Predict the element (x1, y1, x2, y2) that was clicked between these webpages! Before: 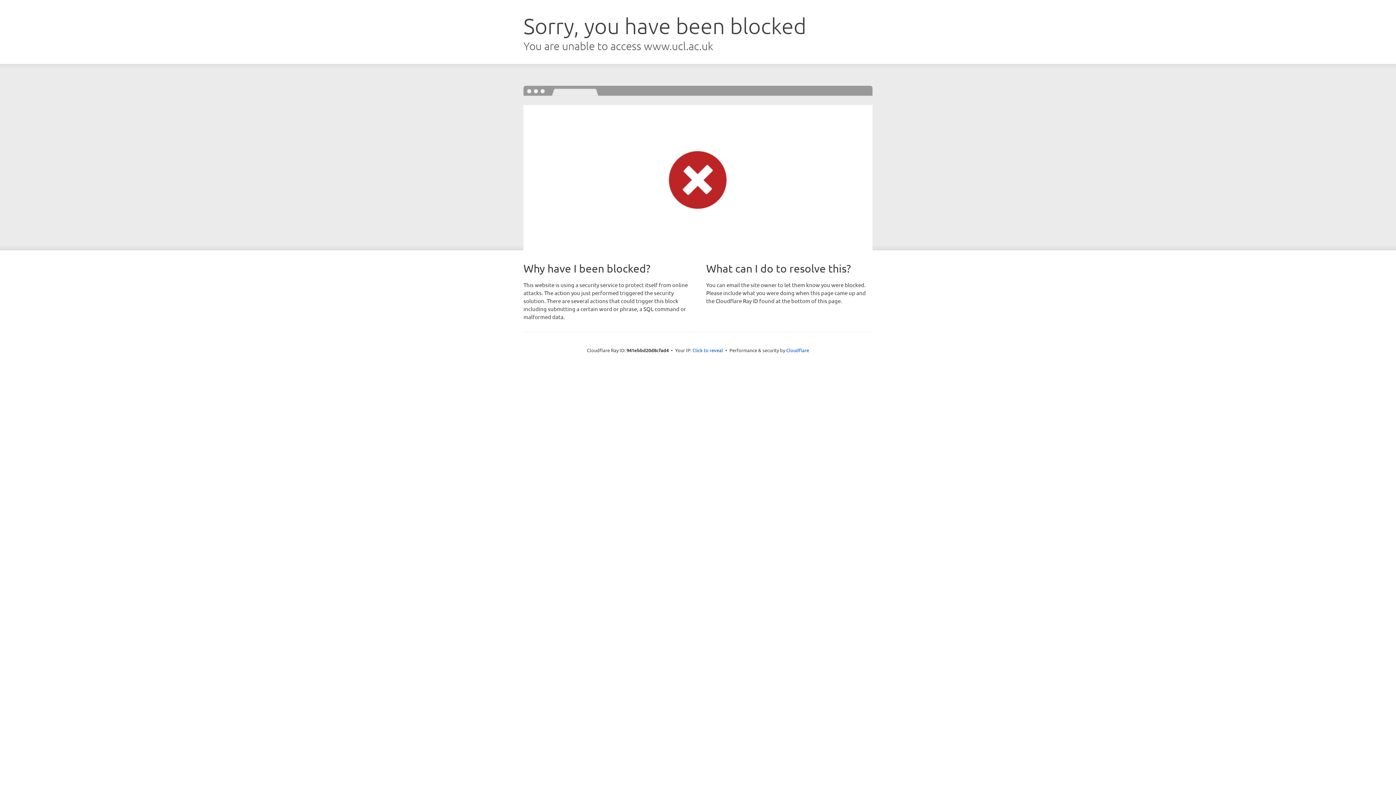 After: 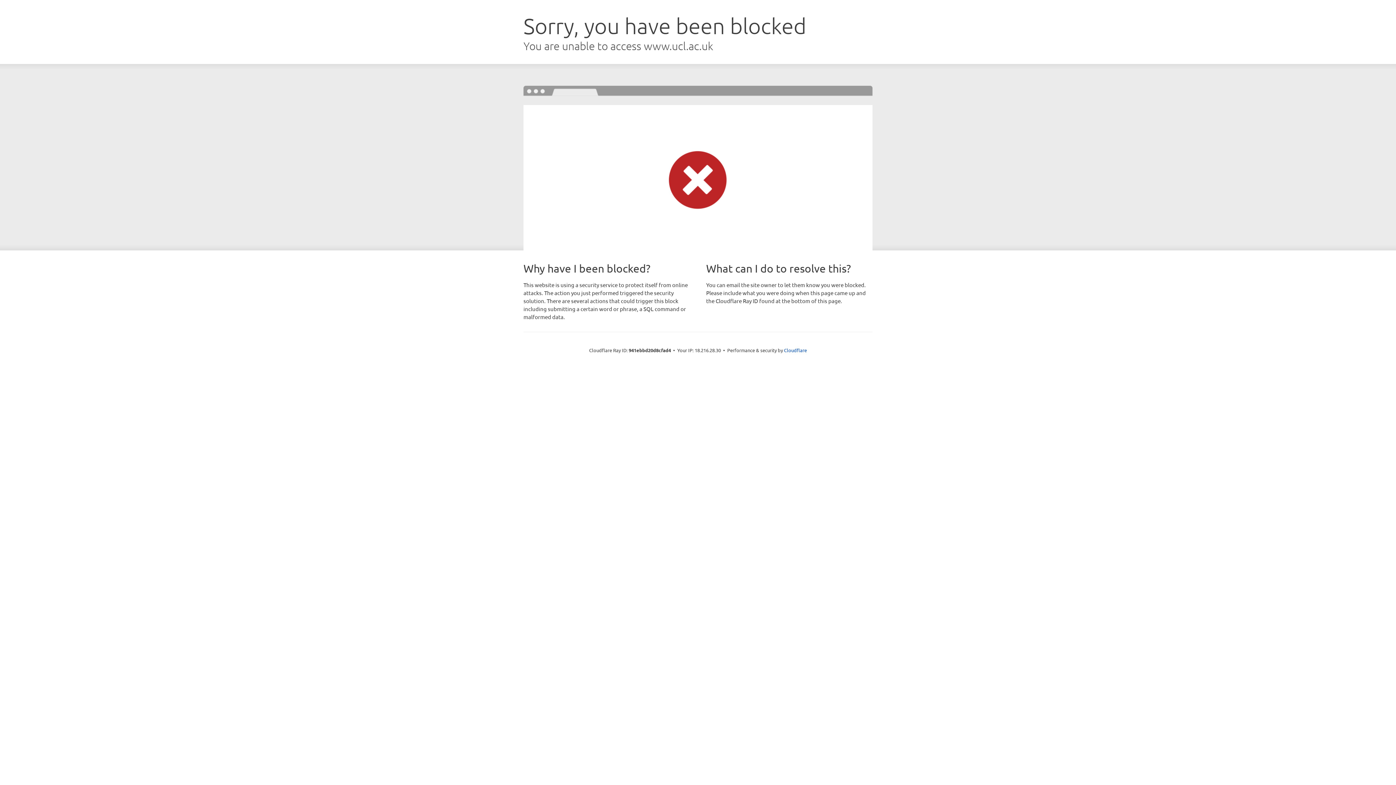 Action: bbox: (692, 346, 723, 353) label: Click to reveal